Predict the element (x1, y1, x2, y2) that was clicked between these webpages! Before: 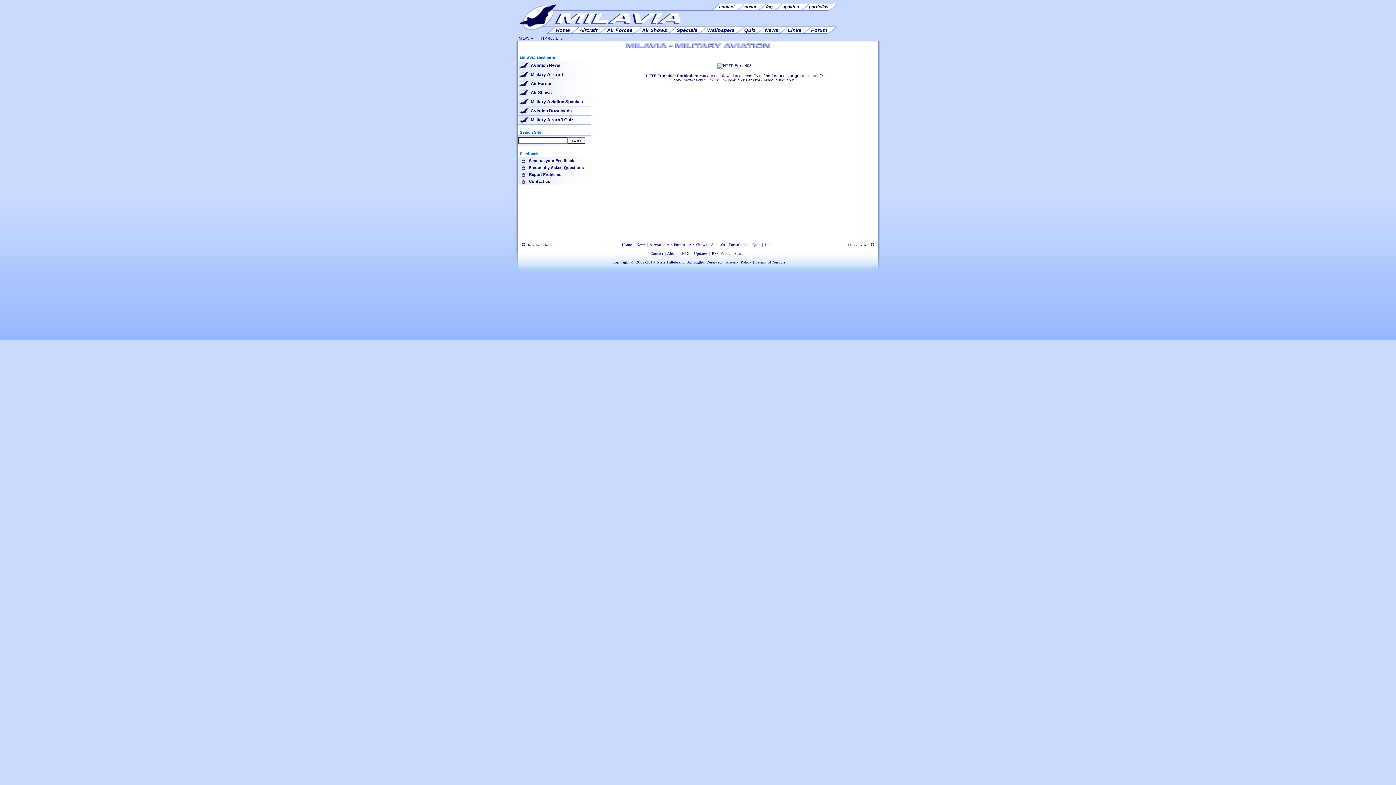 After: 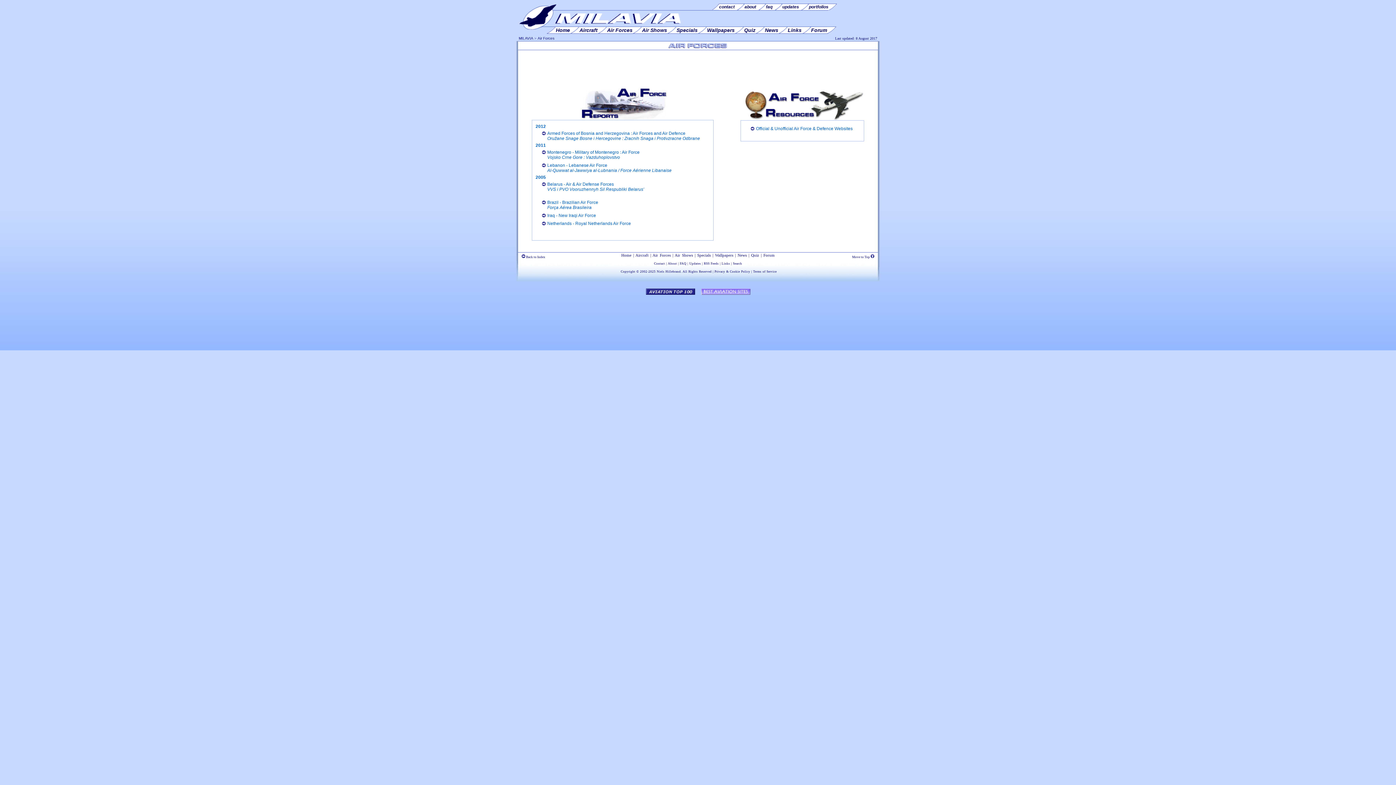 Action: bbox: (666, 242, 684, 246) label: Air Forces